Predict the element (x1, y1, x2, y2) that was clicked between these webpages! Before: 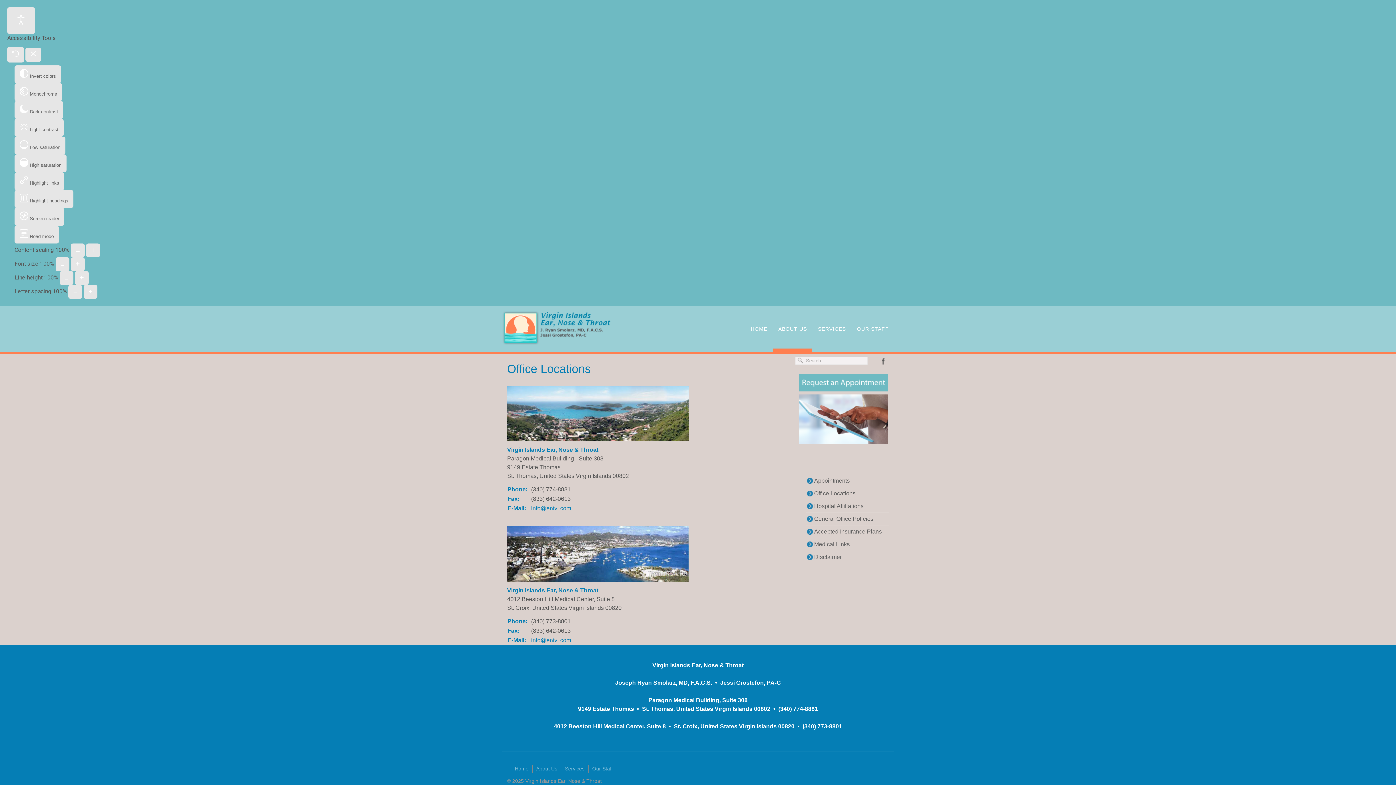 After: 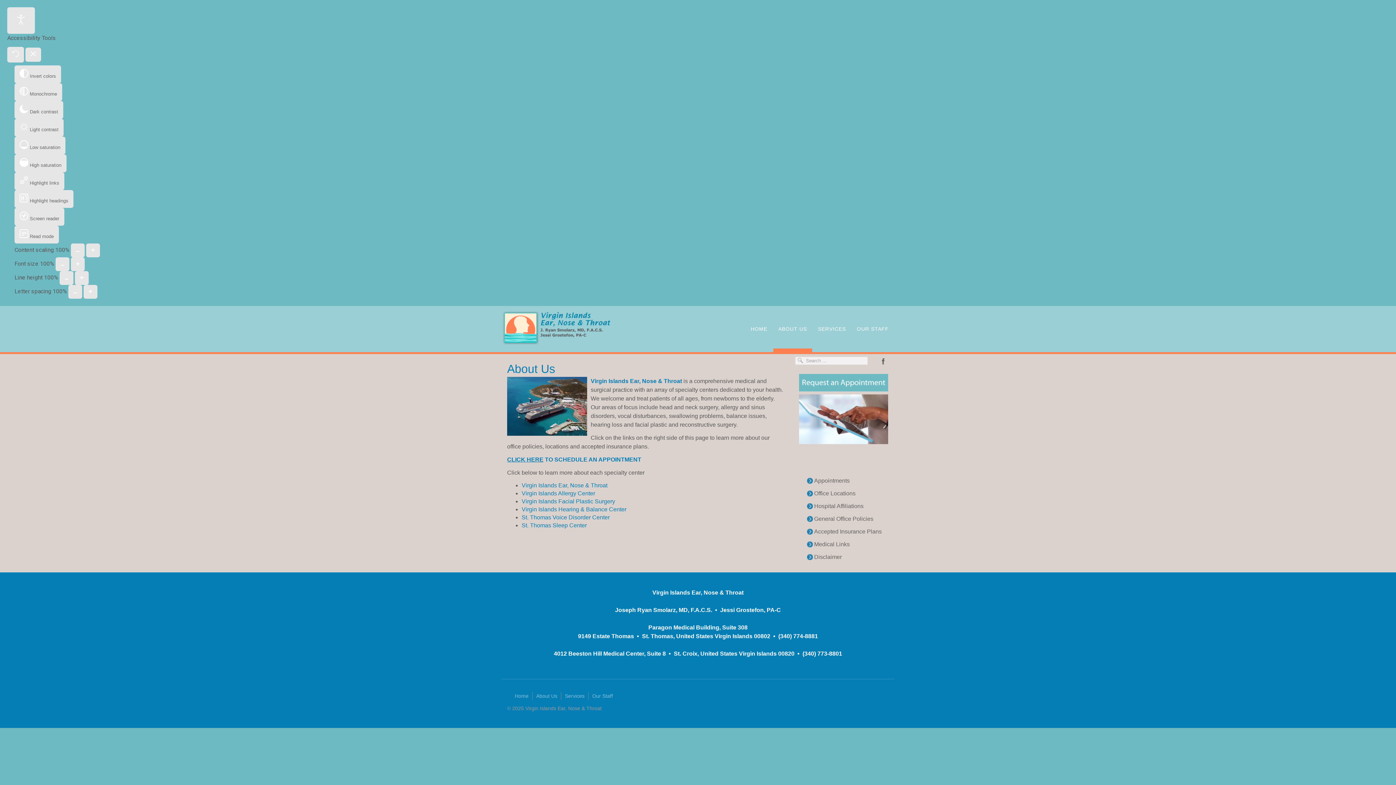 Action: label: About Us bbox: (532, 765, 561, 773)